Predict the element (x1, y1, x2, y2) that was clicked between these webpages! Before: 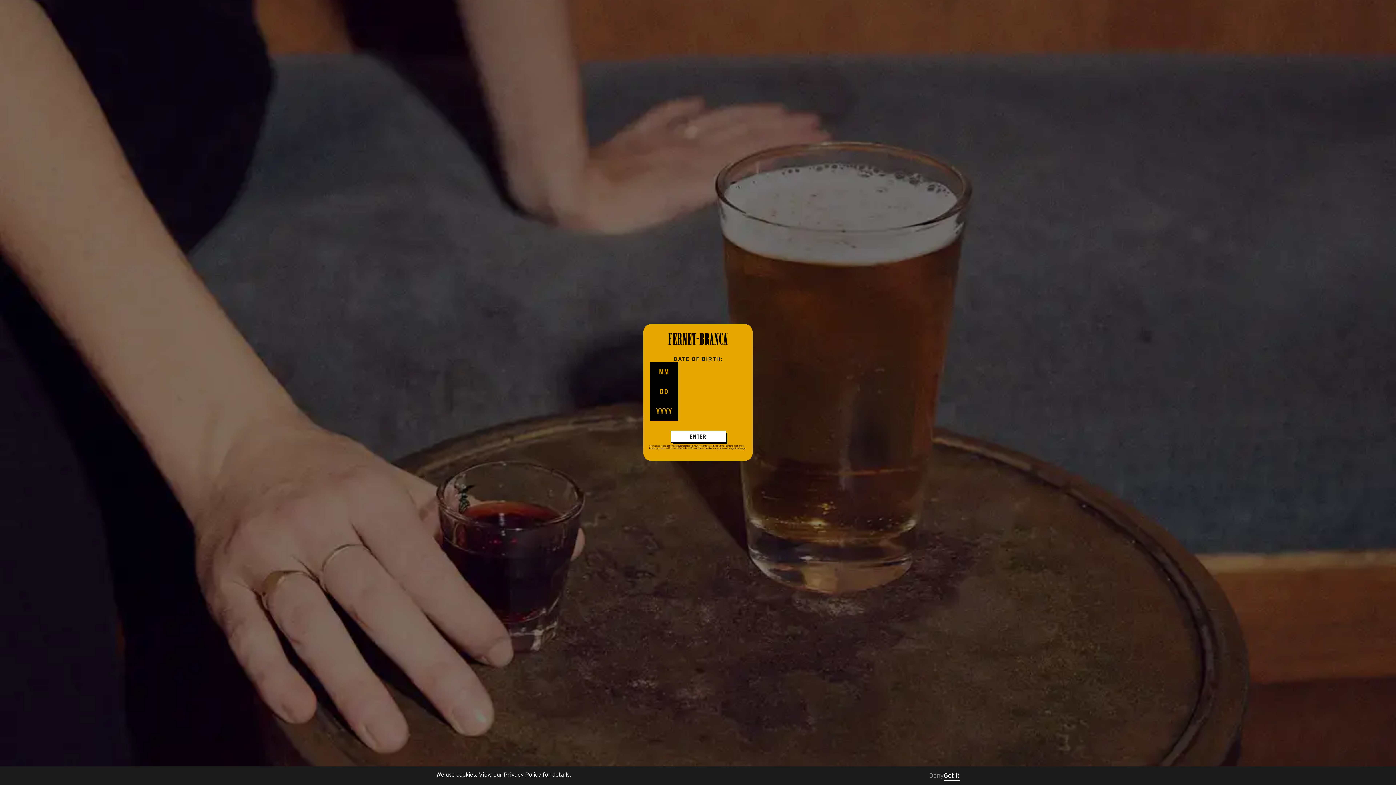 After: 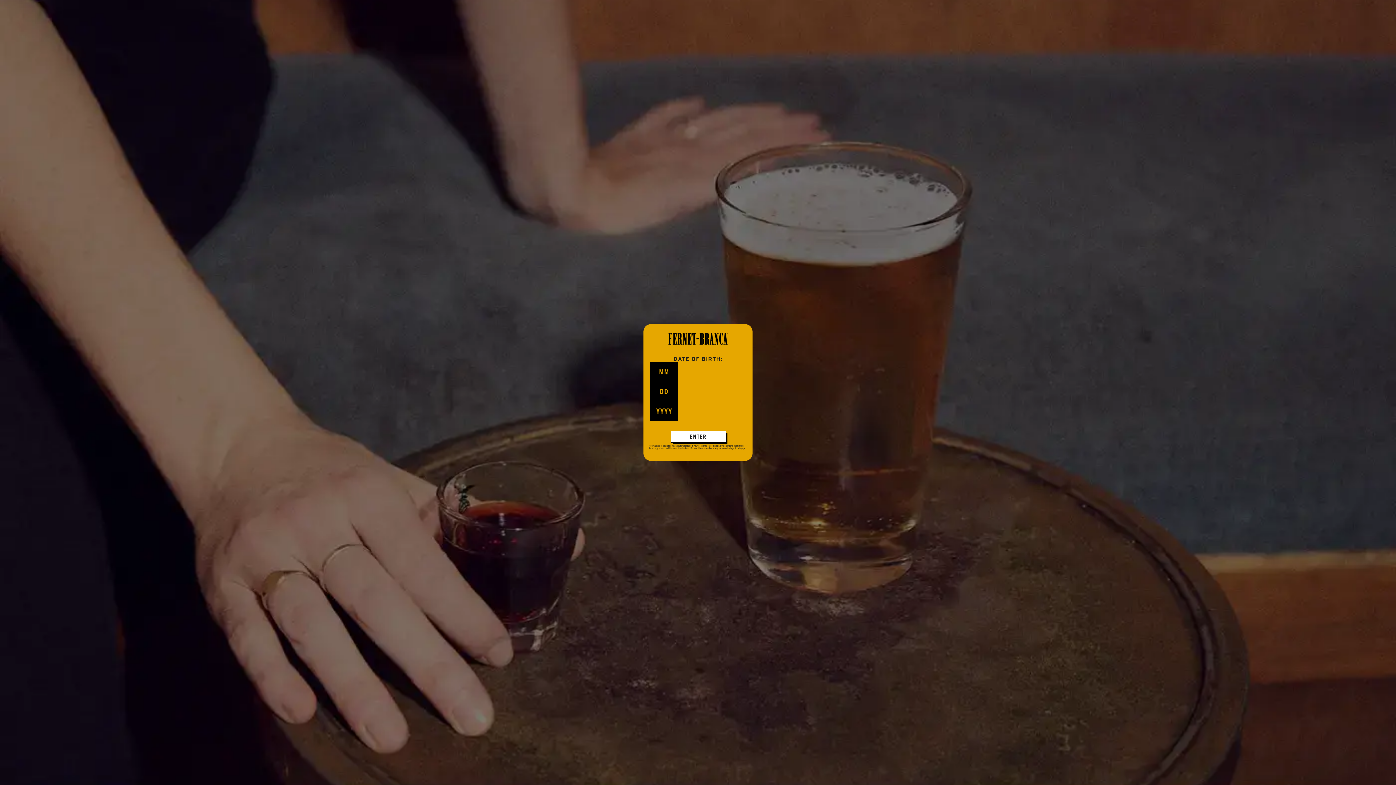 Action: bbox: (944, 771, 960, 780) label: Got it